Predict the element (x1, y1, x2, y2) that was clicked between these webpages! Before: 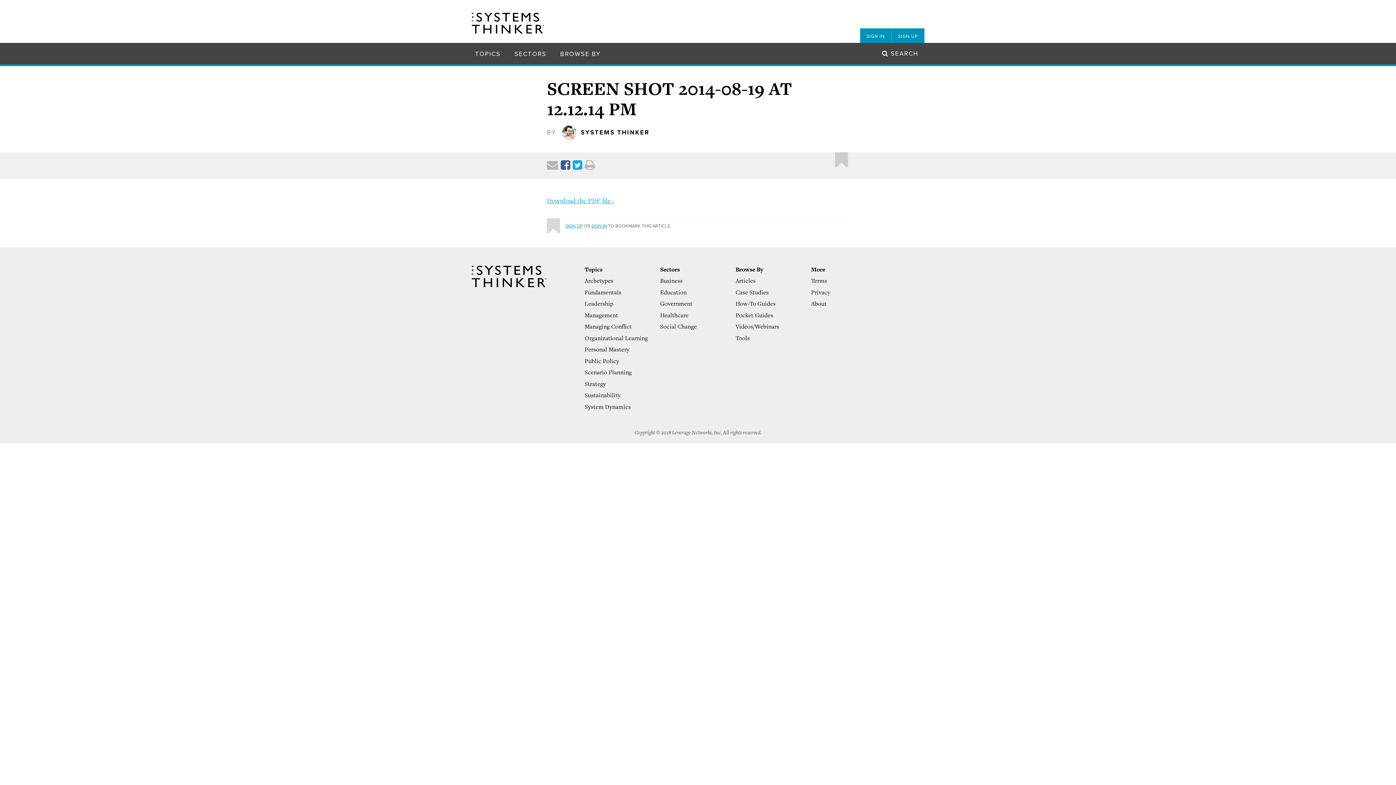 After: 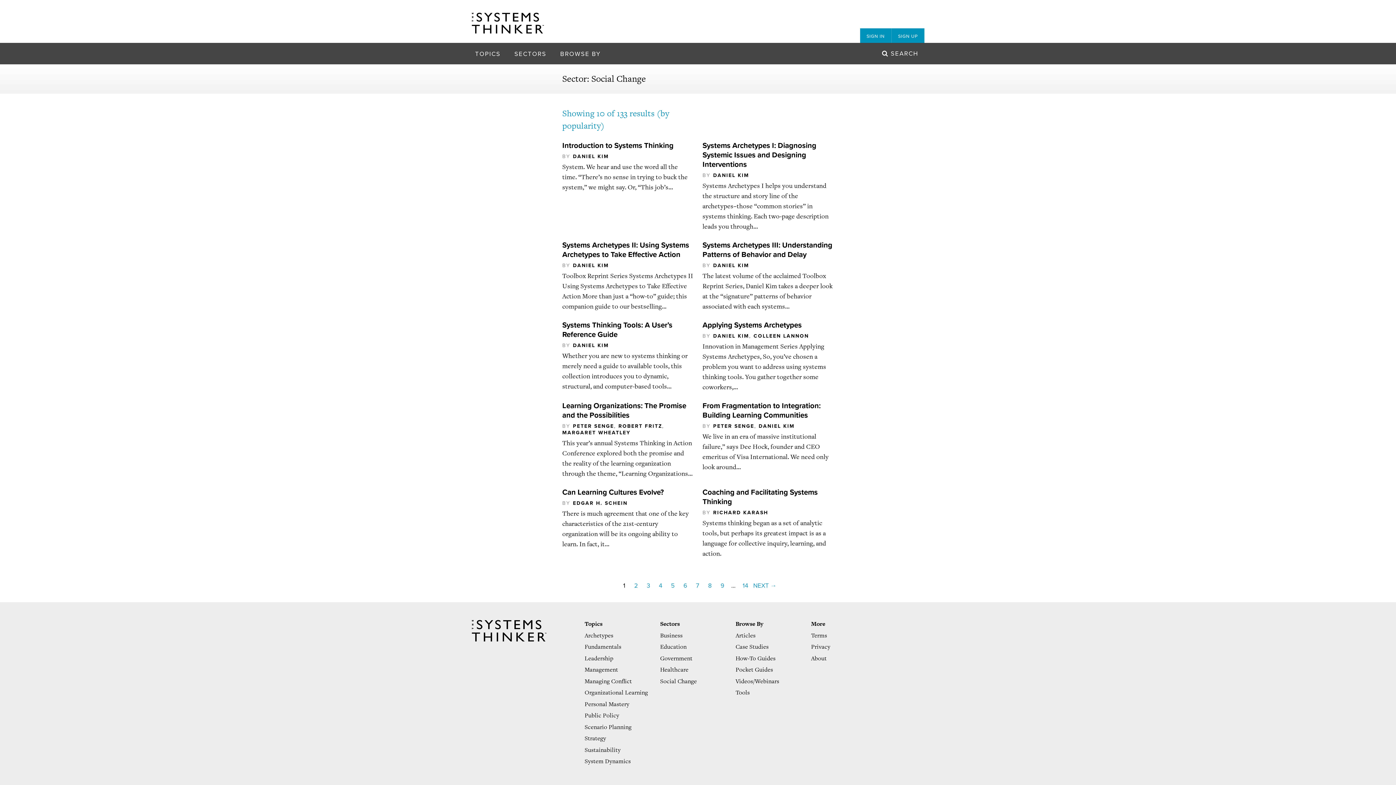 Action: label: Social Change bbox: (660, 322, 697, 331)